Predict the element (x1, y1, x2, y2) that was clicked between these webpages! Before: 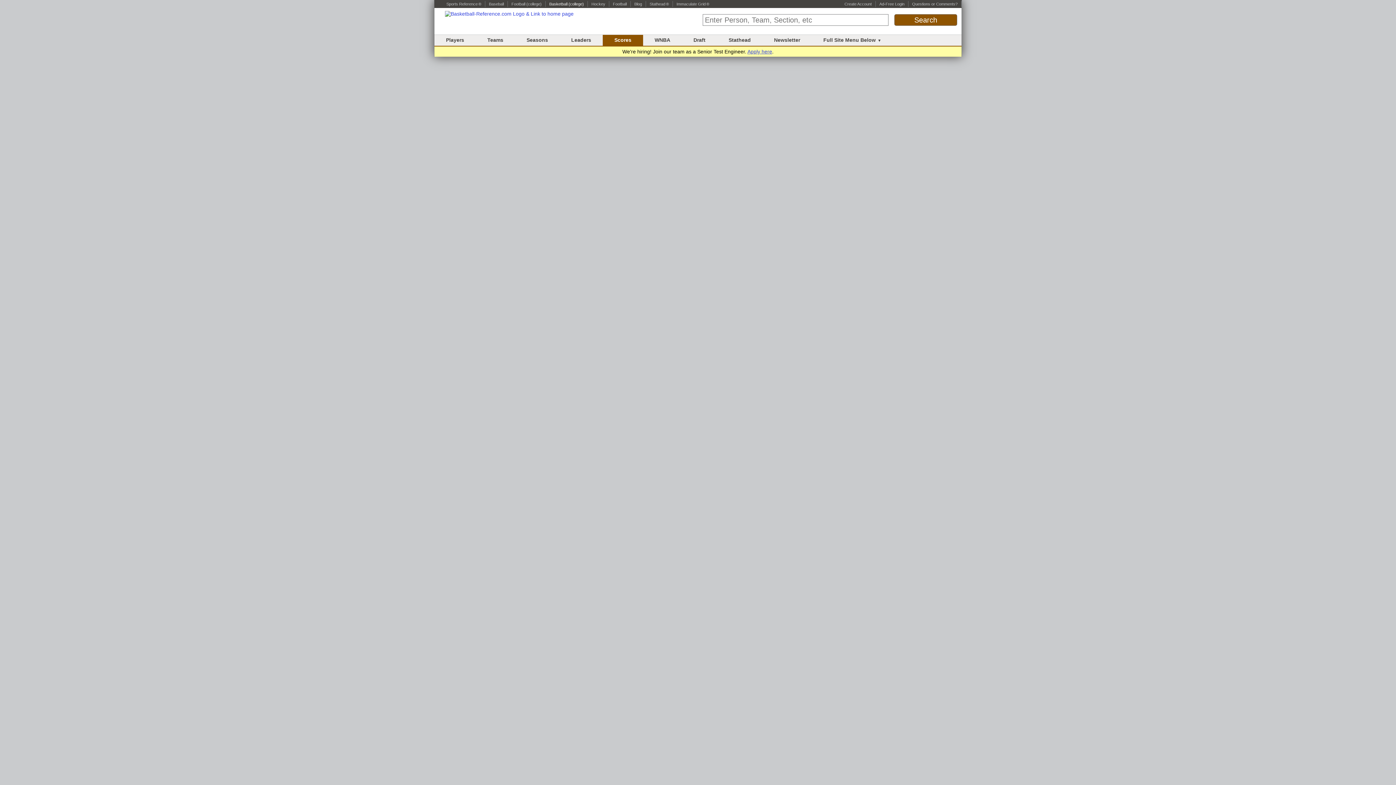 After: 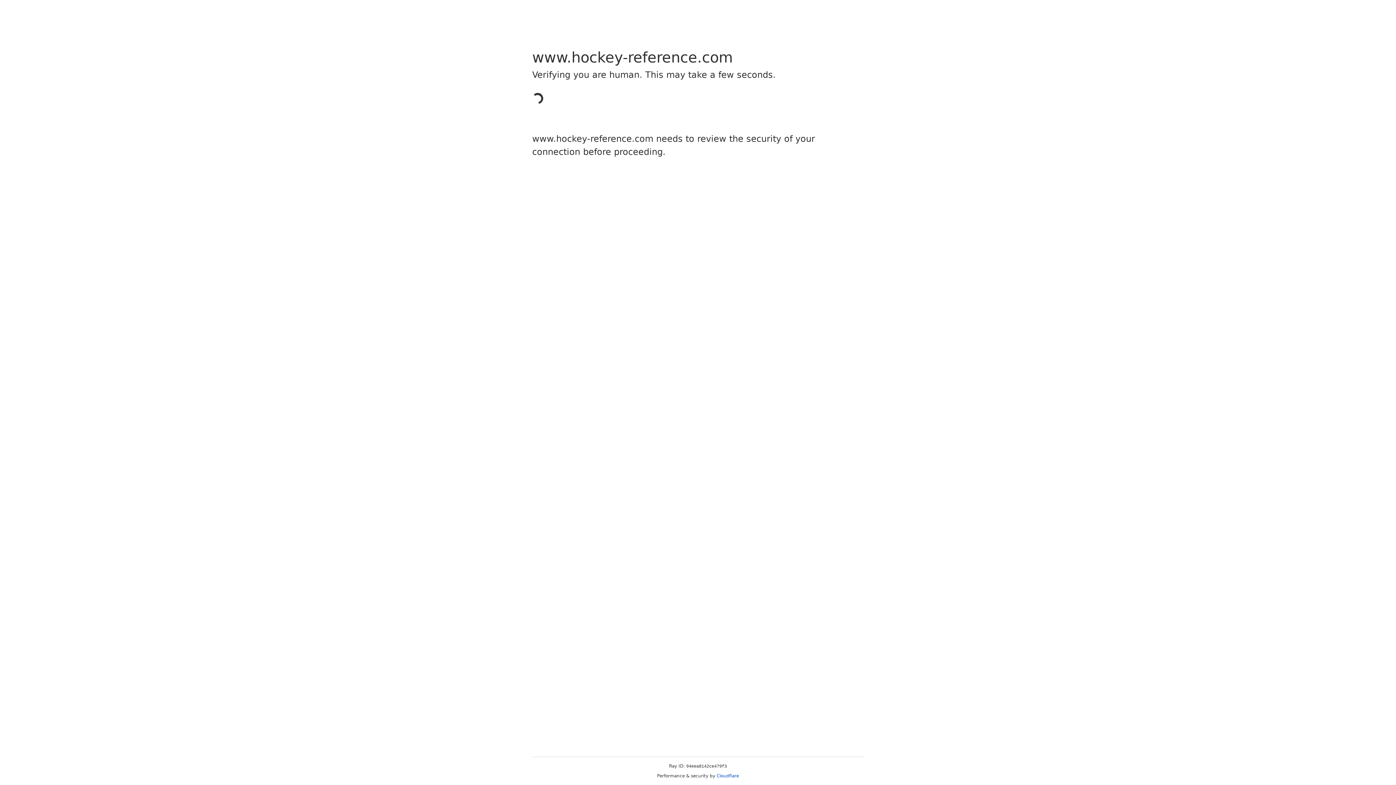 Action: label: Hockey bbox: (591, 1, 605, 6)